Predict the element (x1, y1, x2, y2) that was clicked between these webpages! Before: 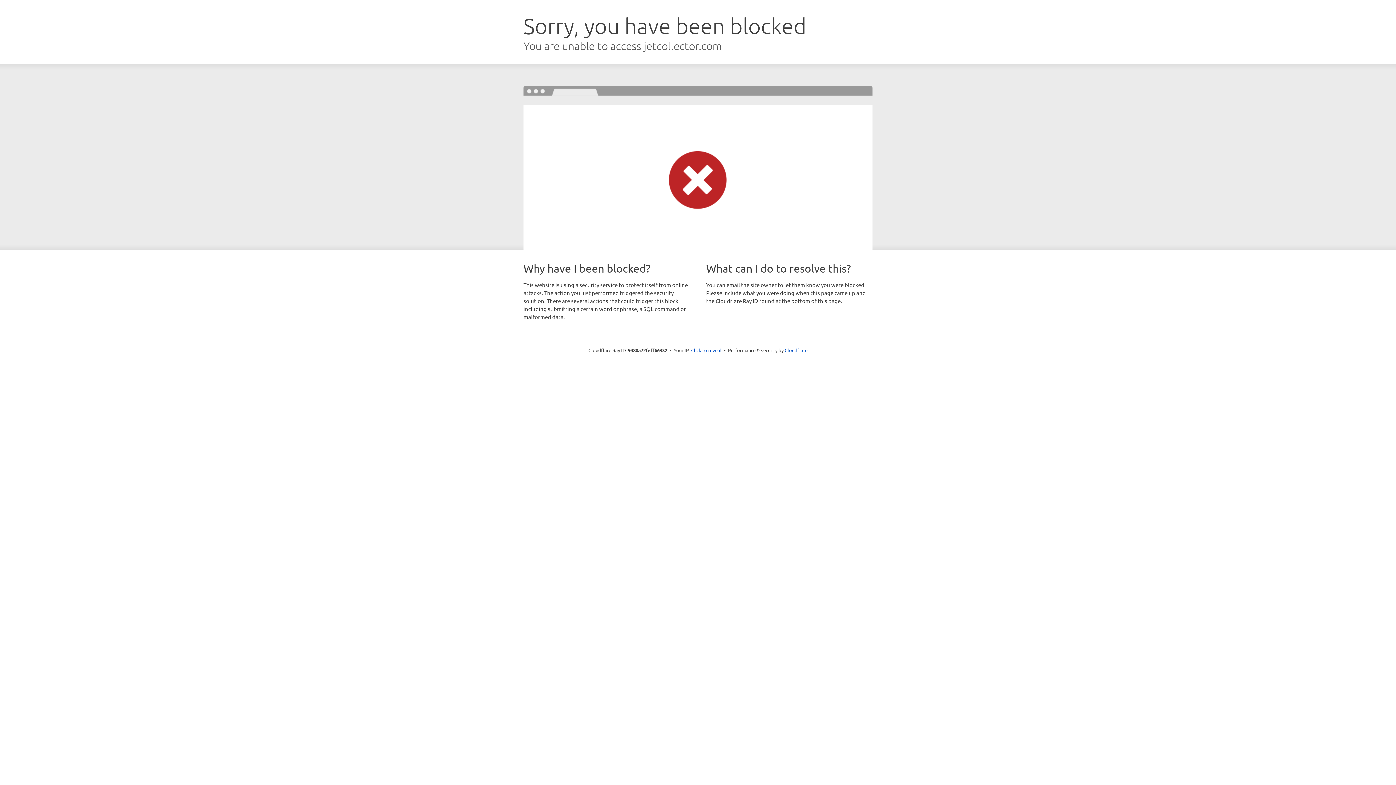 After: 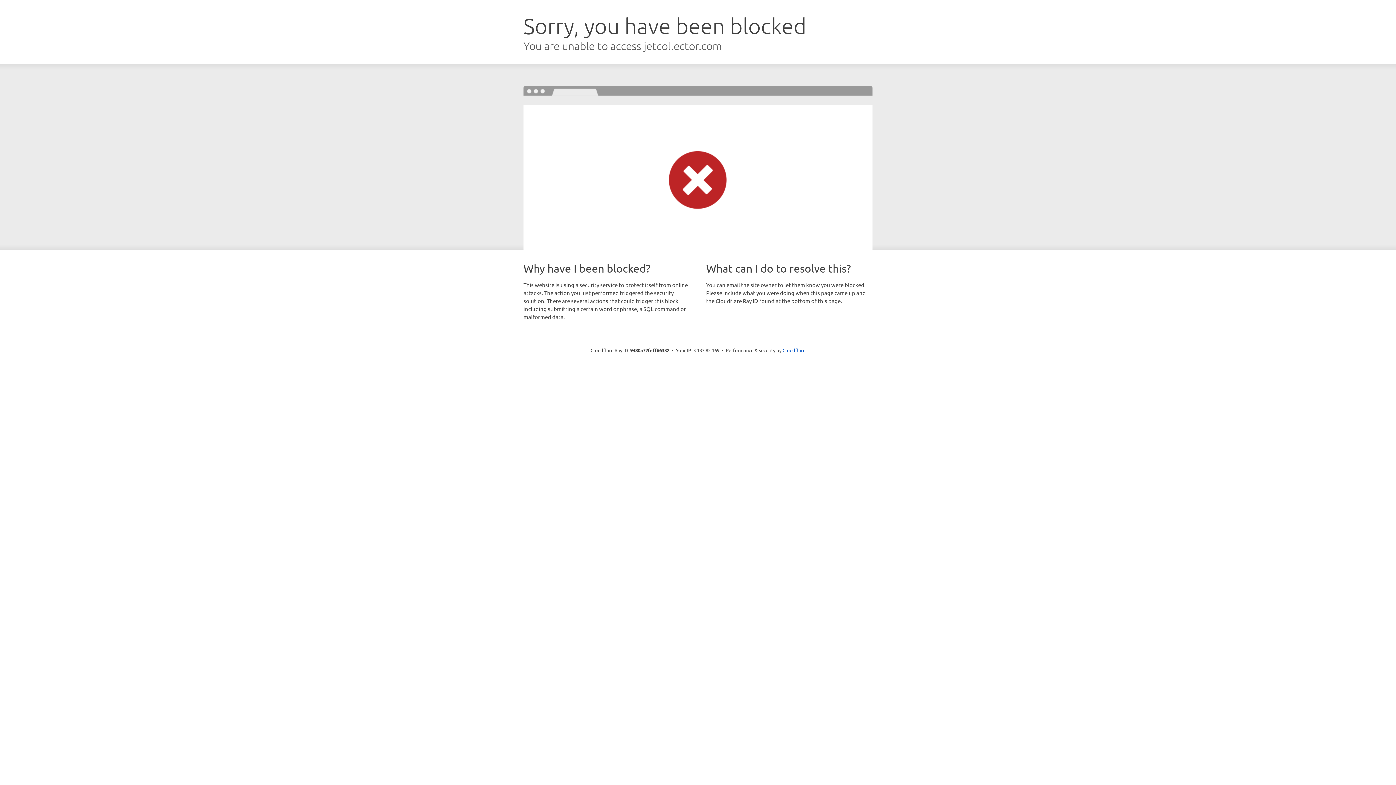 Action: label: Click to reveal bbox: (691, 346, 721, 353)